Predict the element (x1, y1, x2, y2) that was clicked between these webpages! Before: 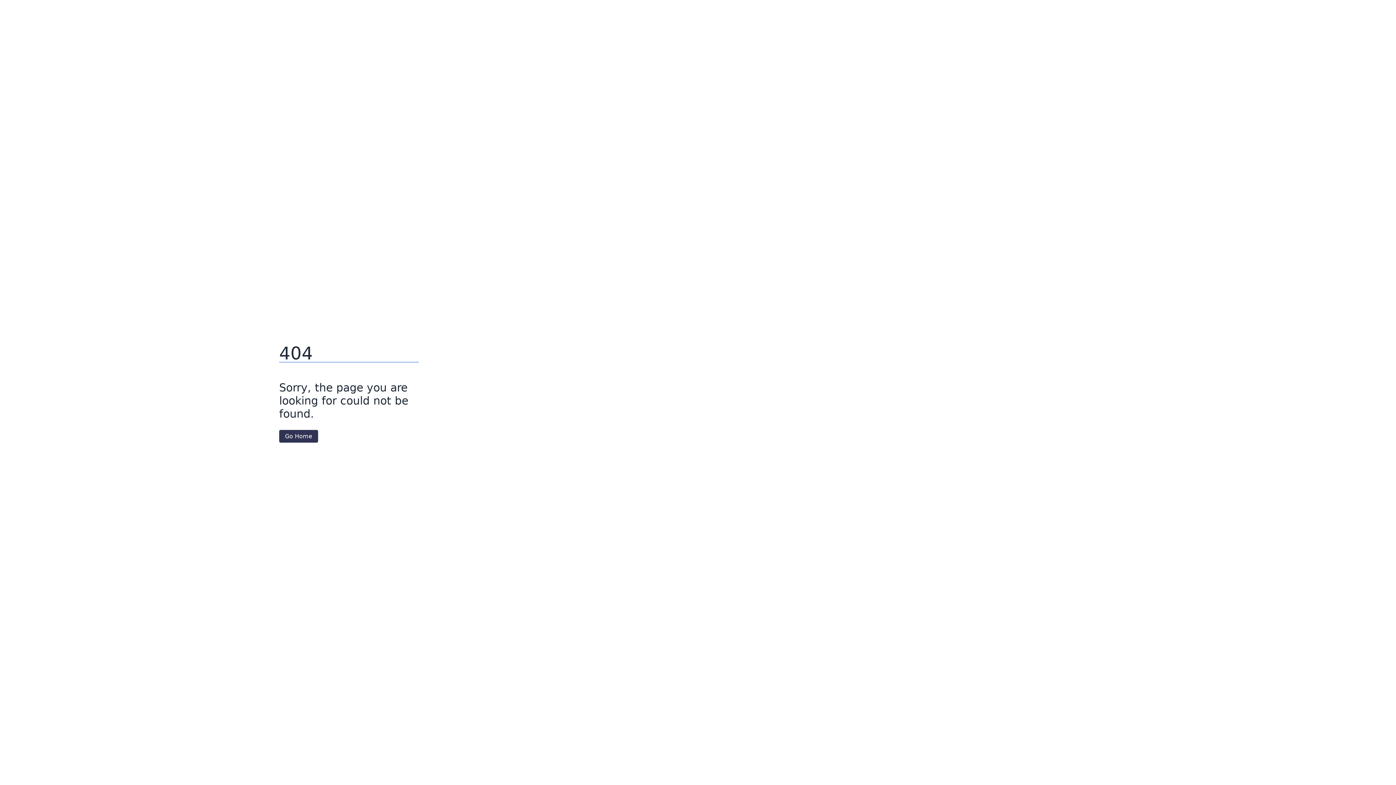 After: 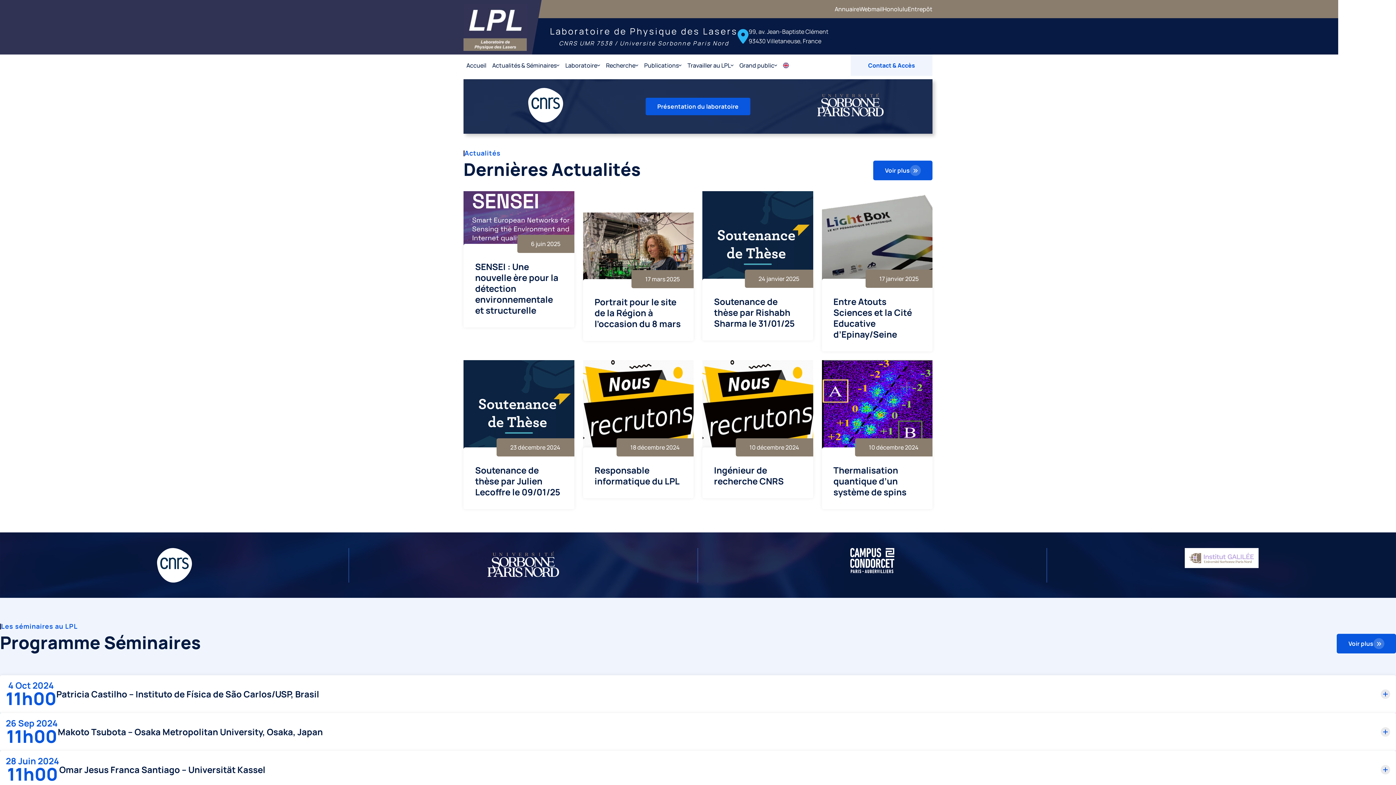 Action: label: Go Home bbox: (279, 430, 318, 442)